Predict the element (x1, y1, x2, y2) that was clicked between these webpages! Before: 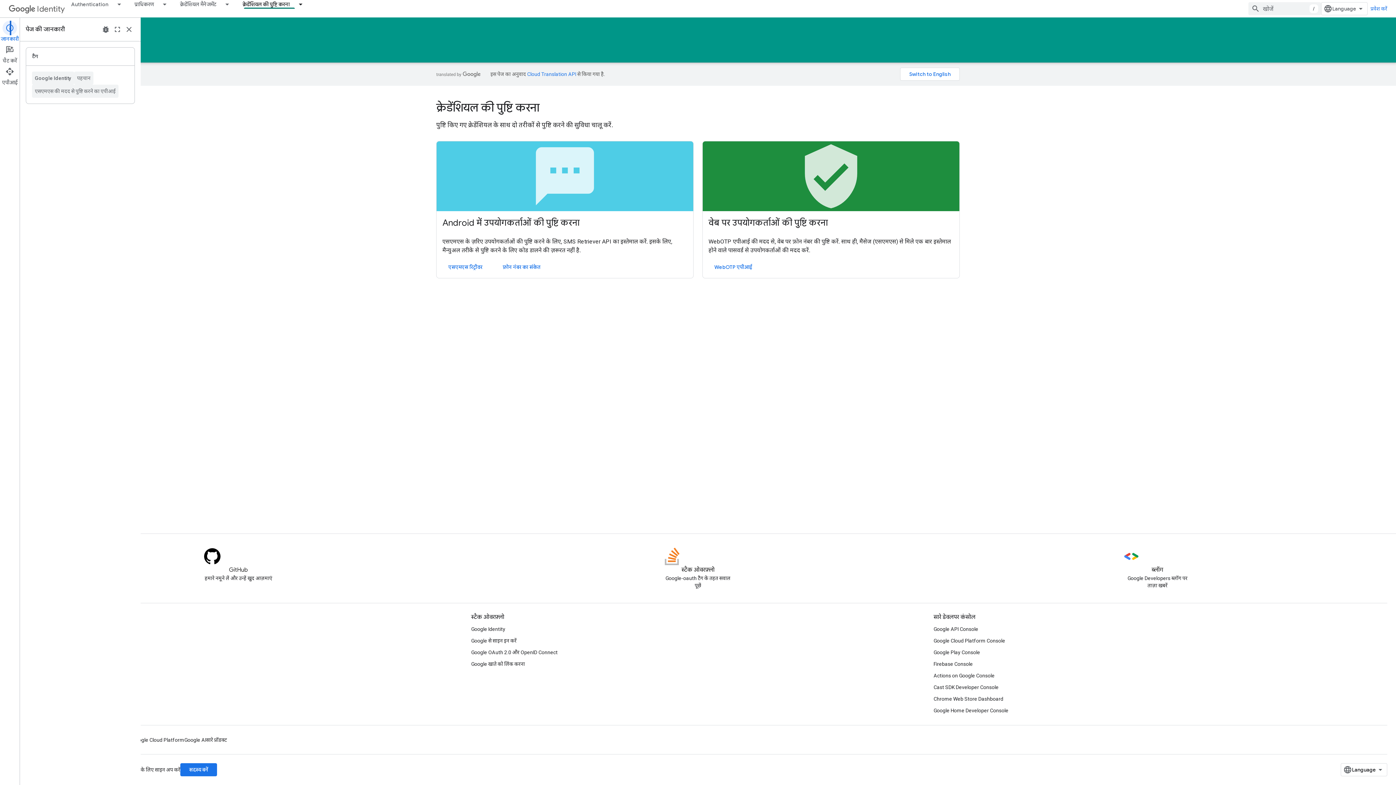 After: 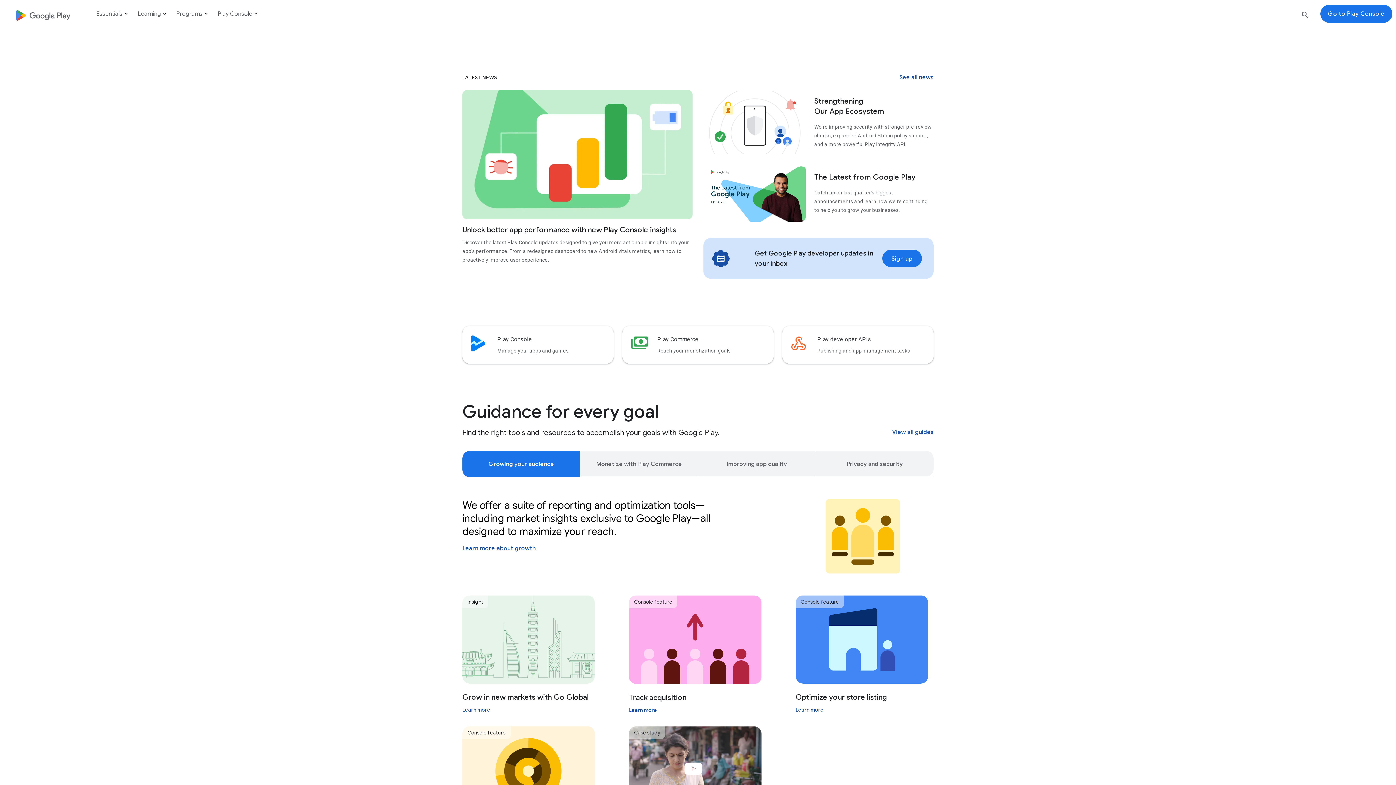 Action: label: Google Play Console bbox: (933, 646, 980, 658)